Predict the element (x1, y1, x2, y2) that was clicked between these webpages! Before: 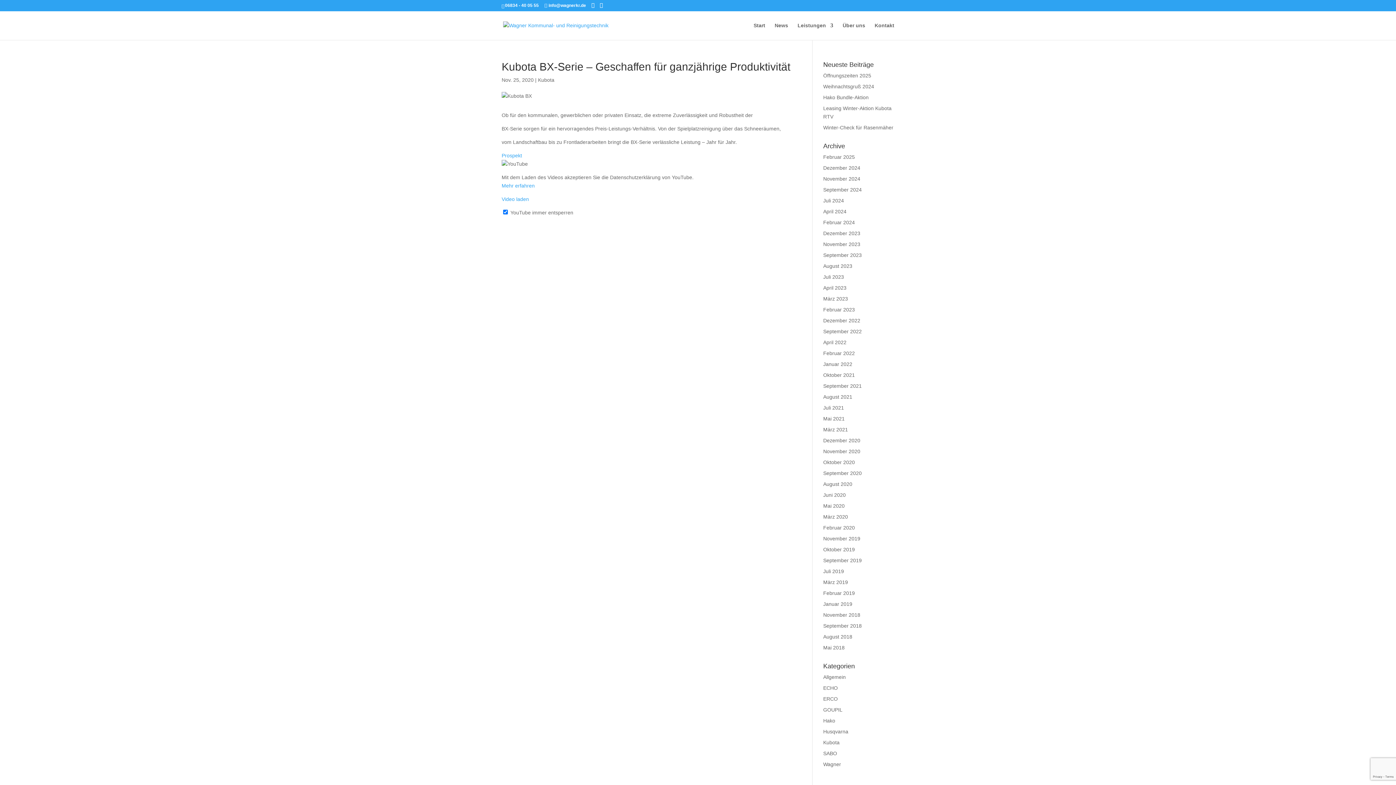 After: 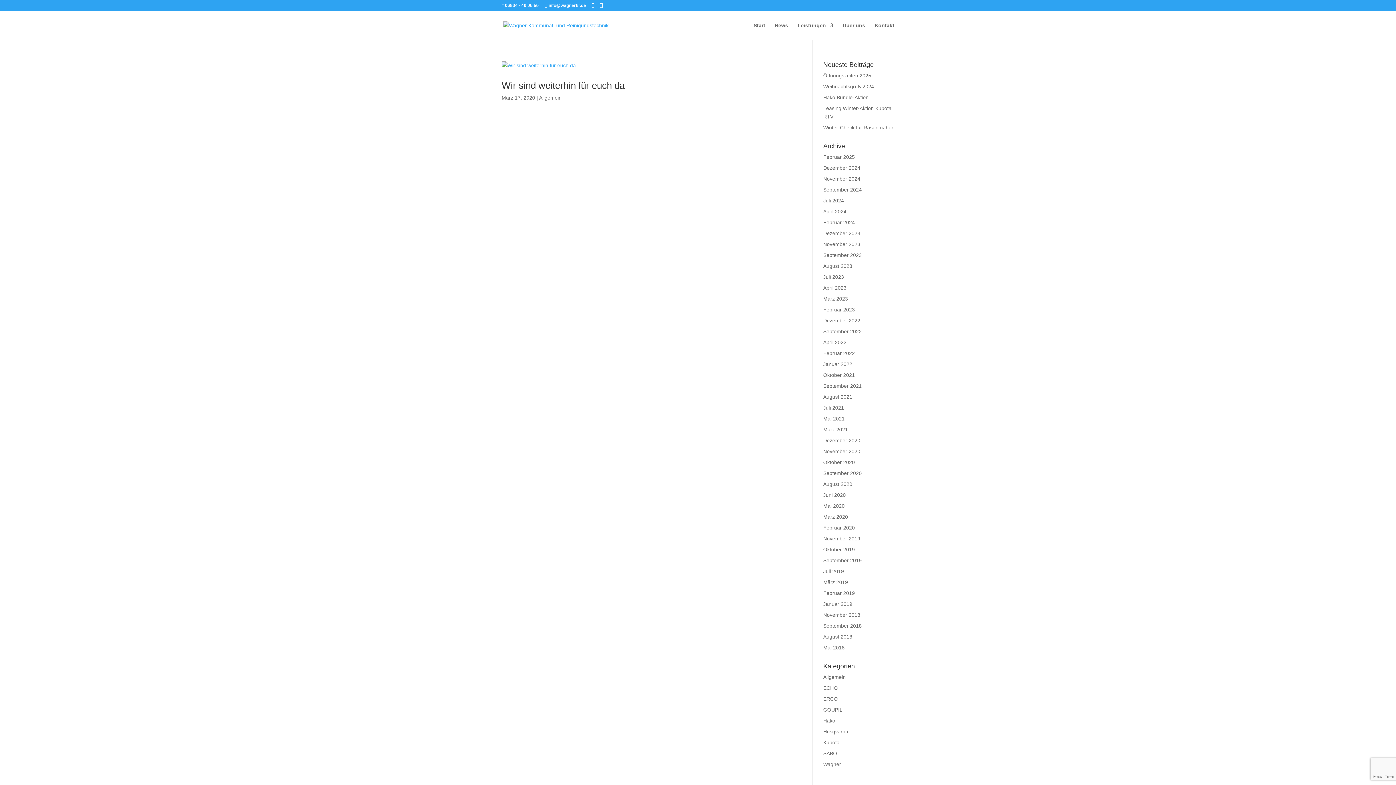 Action: bbox: (823, 514, 848, 520) label: März 2020